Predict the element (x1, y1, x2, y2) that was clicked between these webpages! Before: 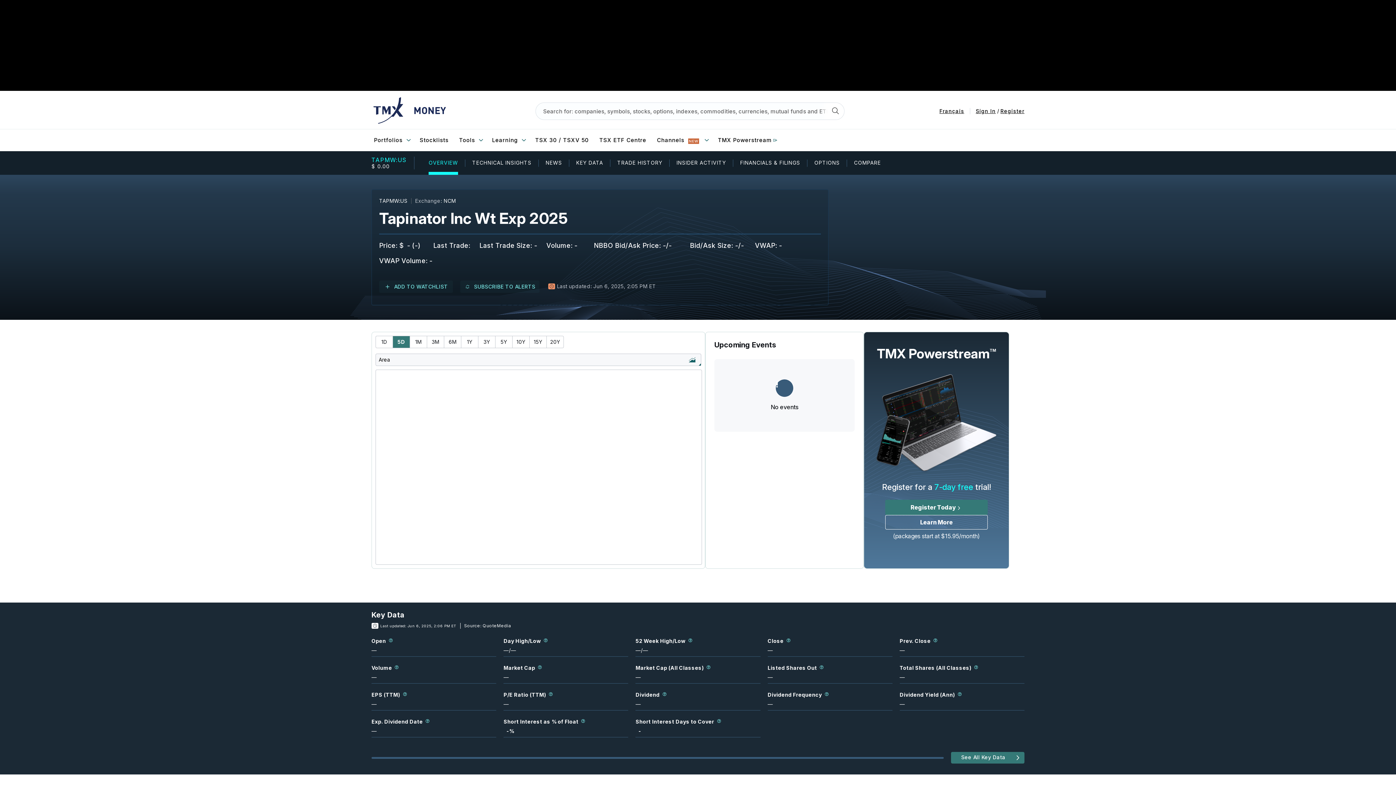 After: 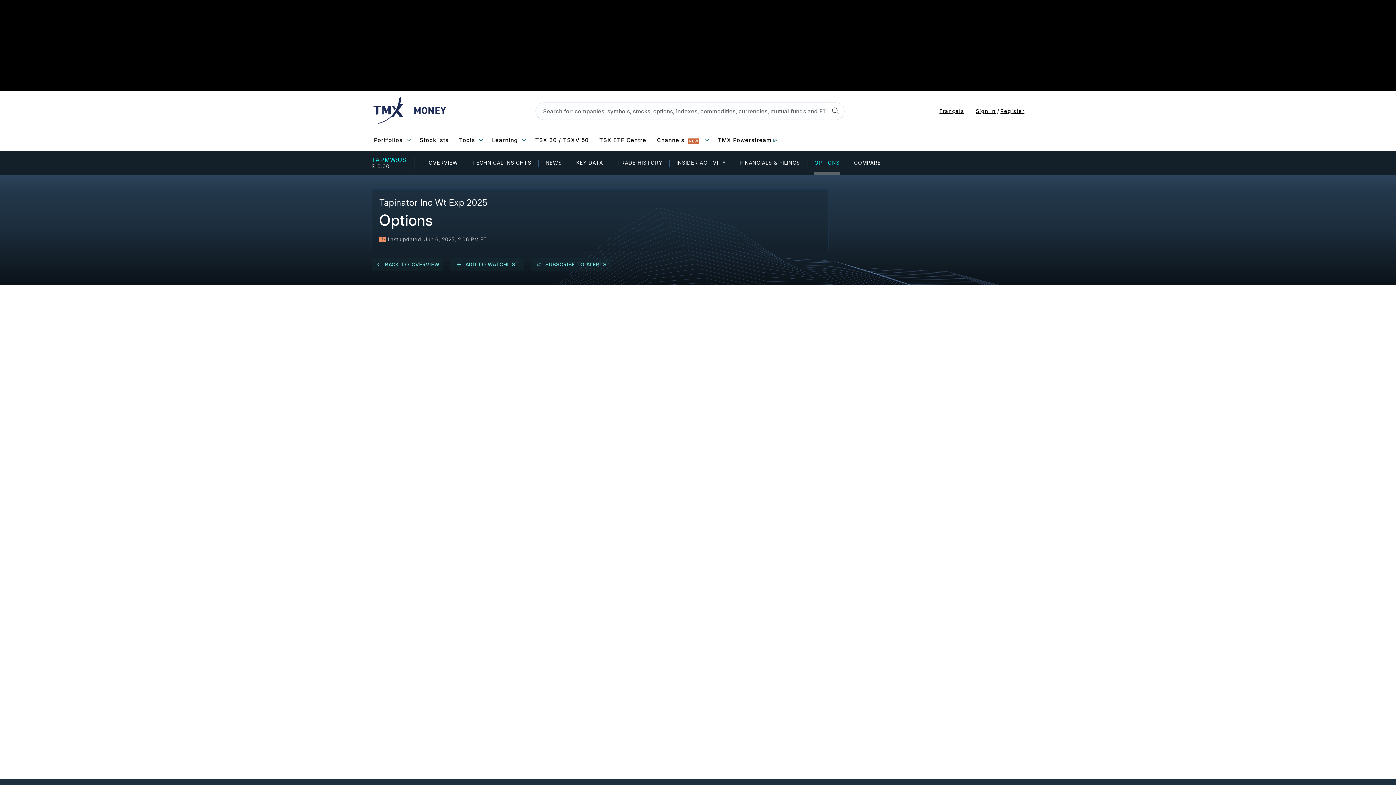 Action: label: OPTIONS bbox: (814, 151, 840, 174)